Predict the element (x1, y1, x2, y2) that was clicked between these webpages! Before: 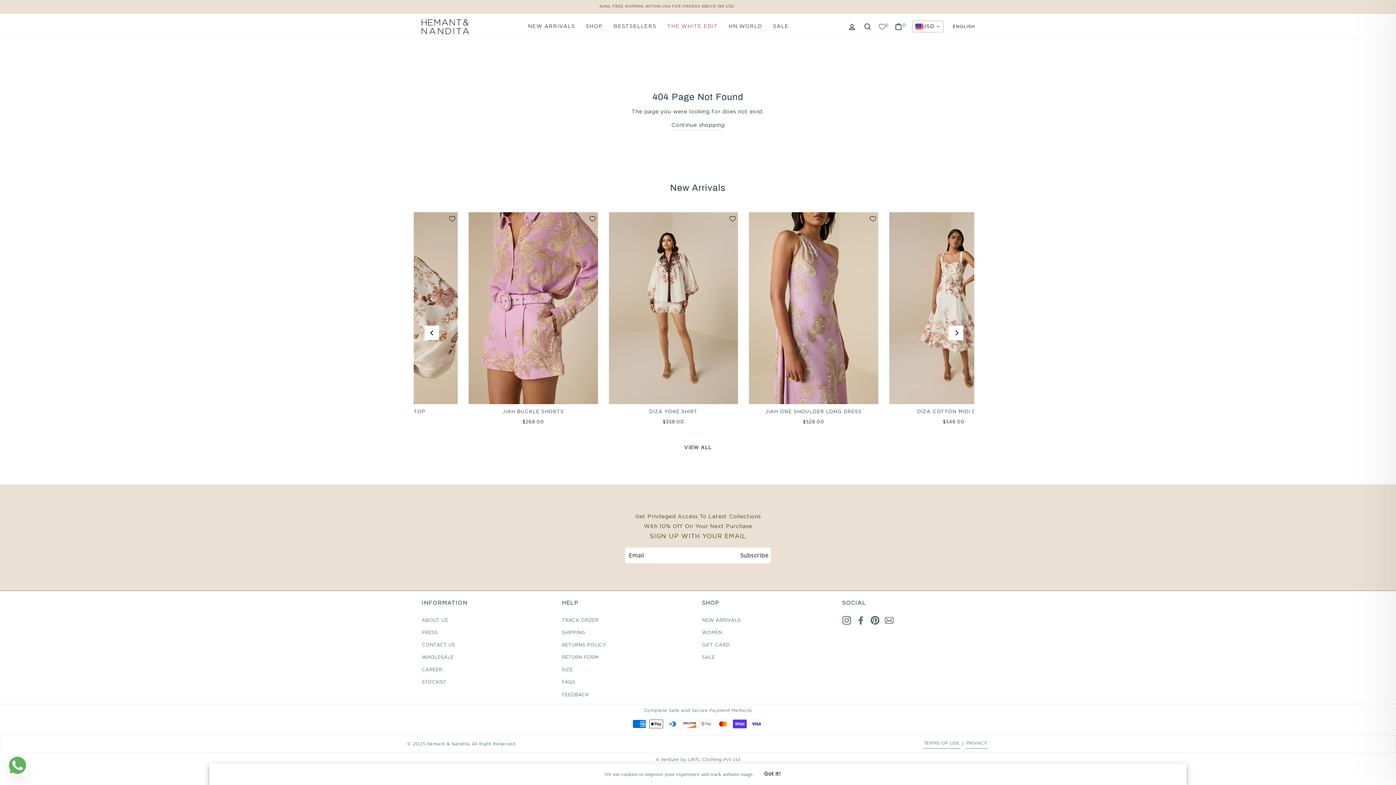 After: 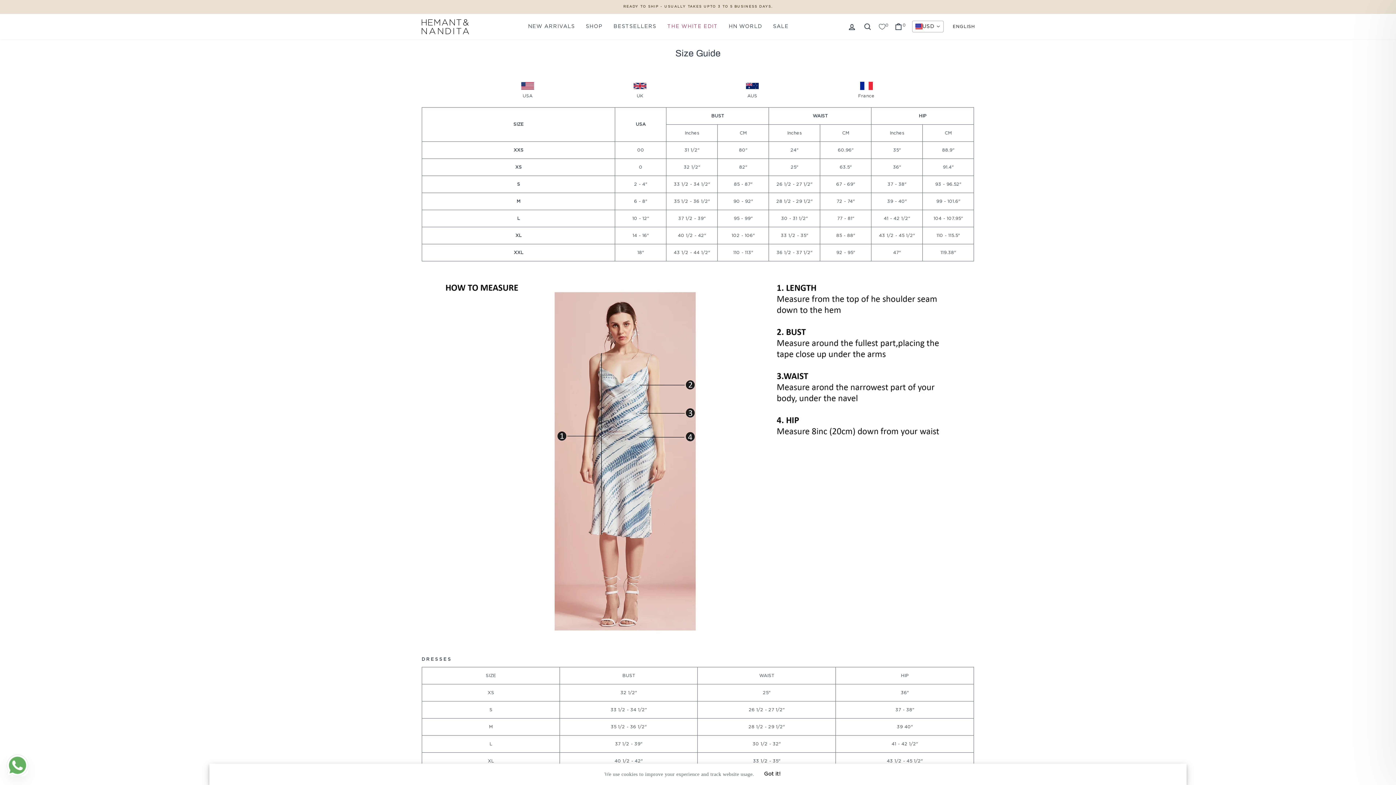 Action: label: SIZE bbox: (562, 665, 572, 676)